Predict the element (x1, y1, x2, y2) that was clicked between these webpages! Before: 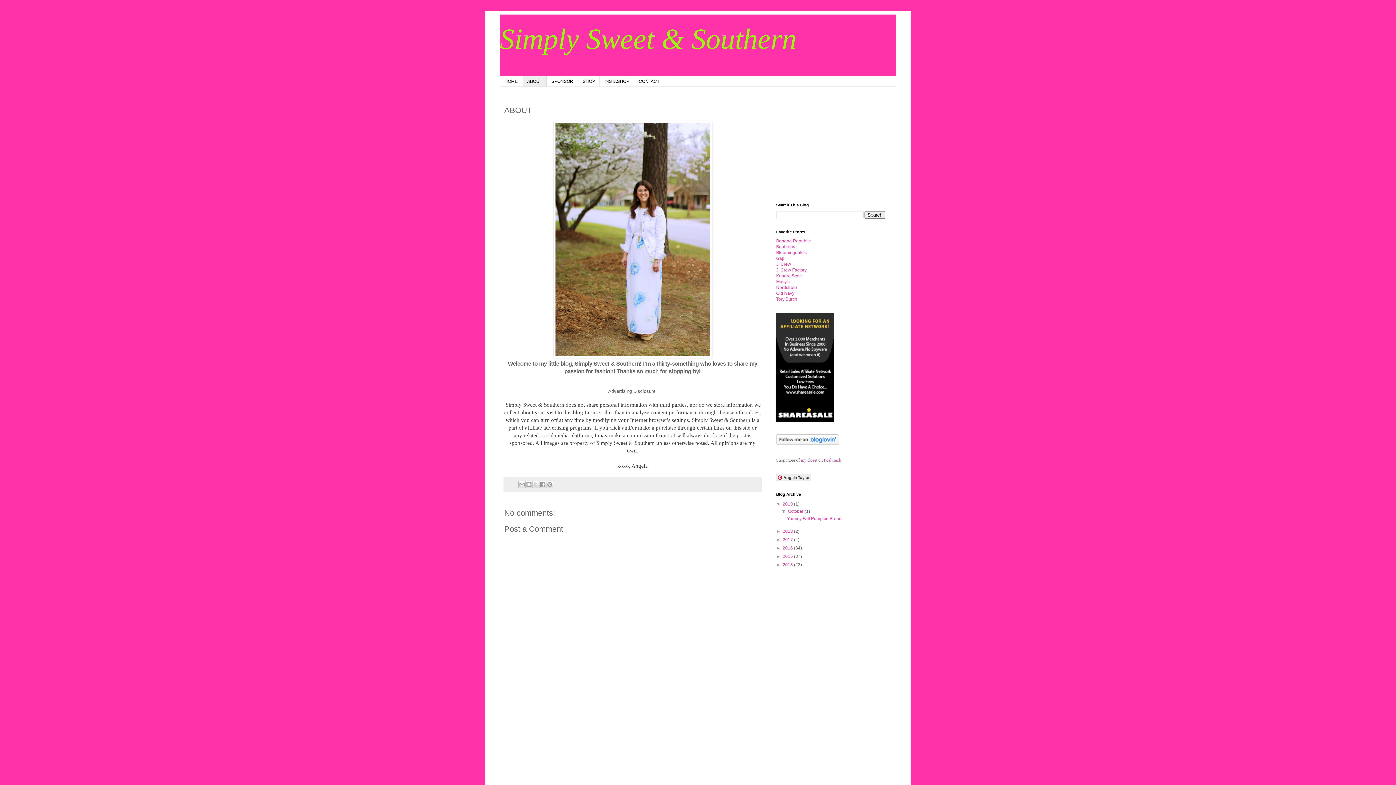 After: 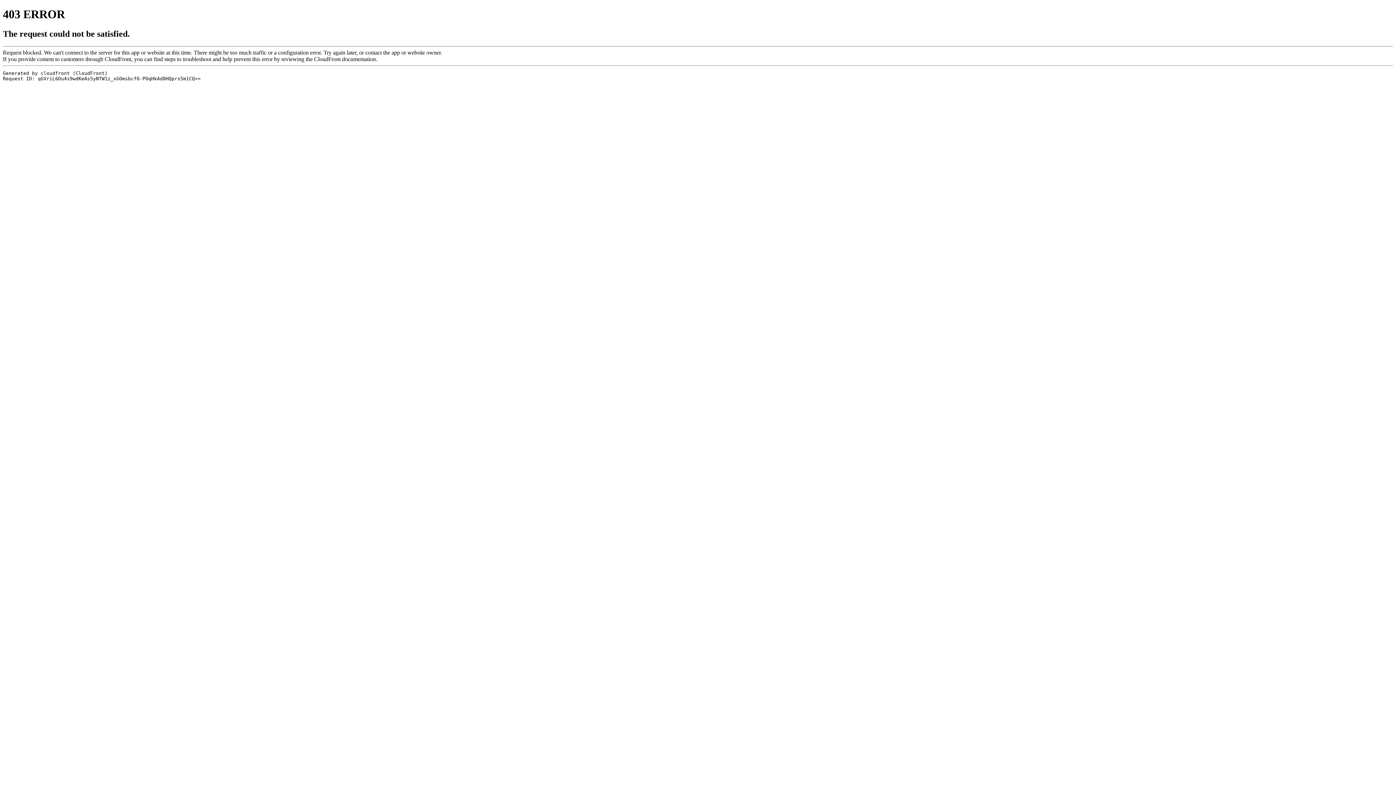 Action: label: Banana Republic bbox: (776, 238, 810, 243)